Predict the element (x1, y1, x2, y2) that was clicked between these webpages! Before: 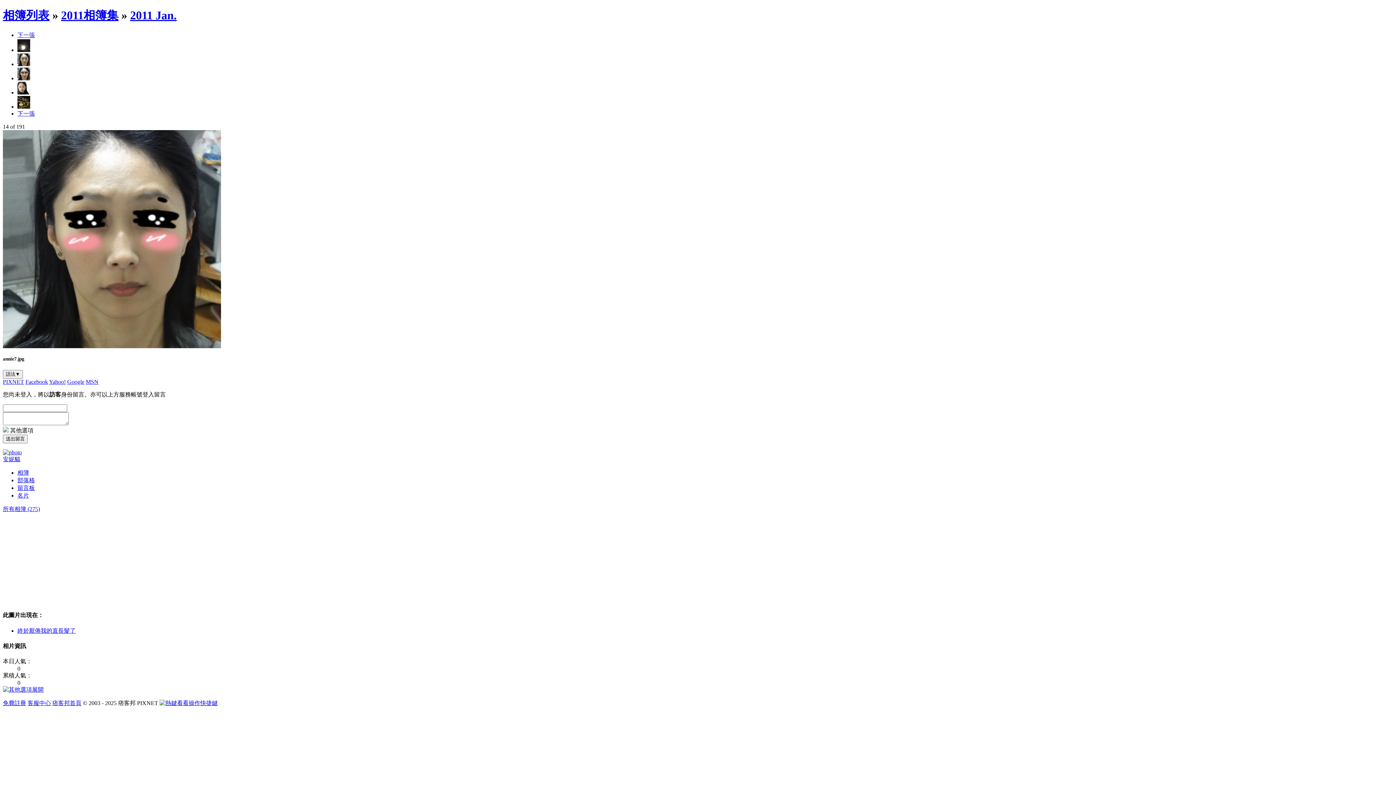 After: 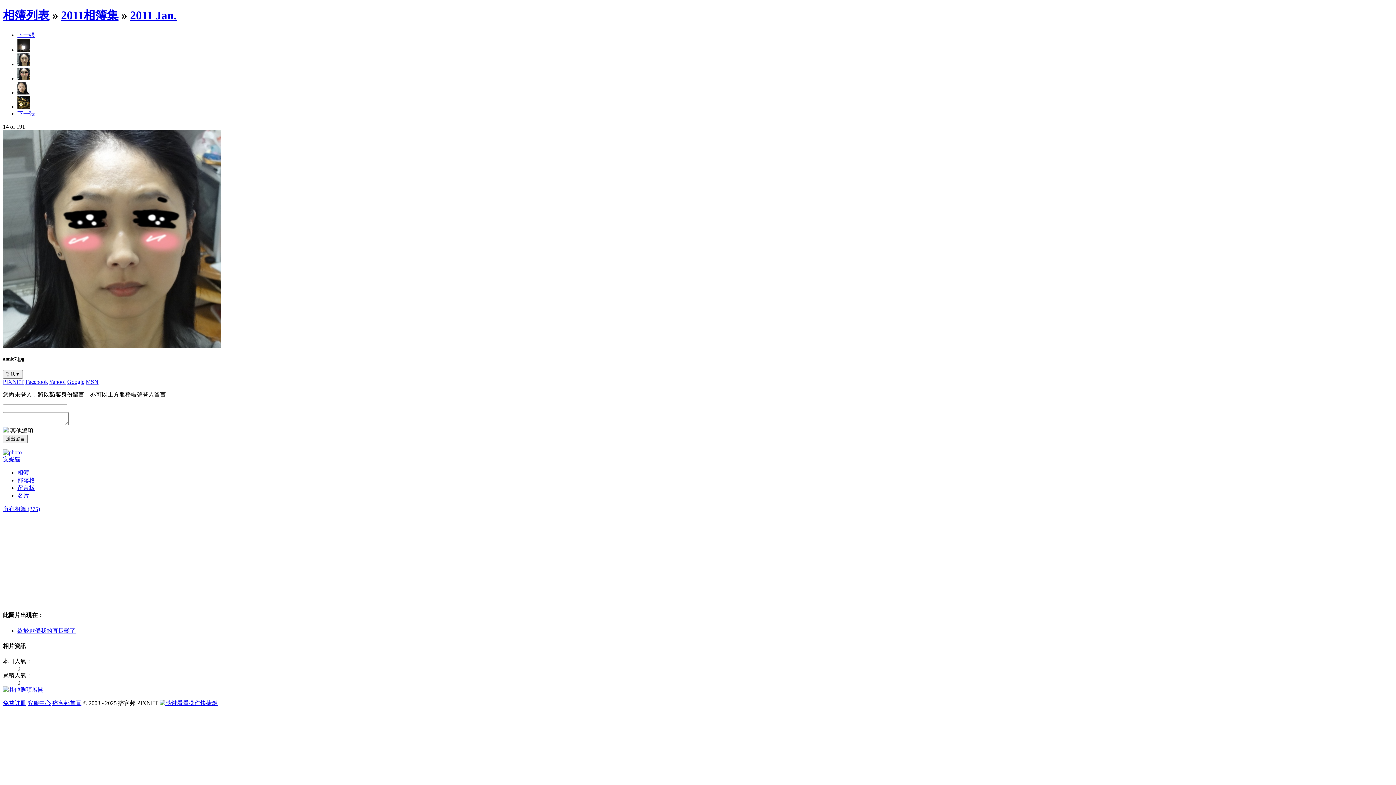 Action: label: 看看操作快捷鍵 bbox: (159, 700, 217, 706)